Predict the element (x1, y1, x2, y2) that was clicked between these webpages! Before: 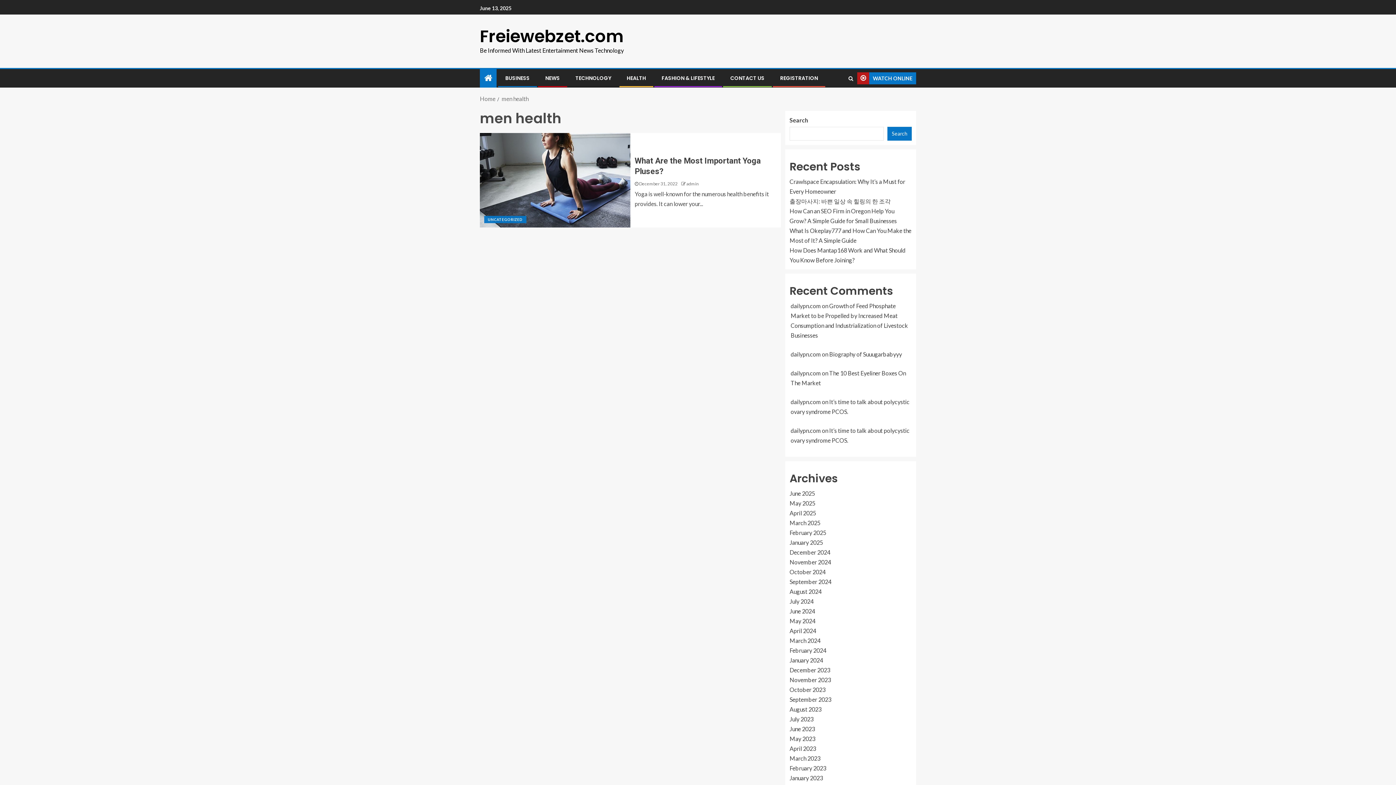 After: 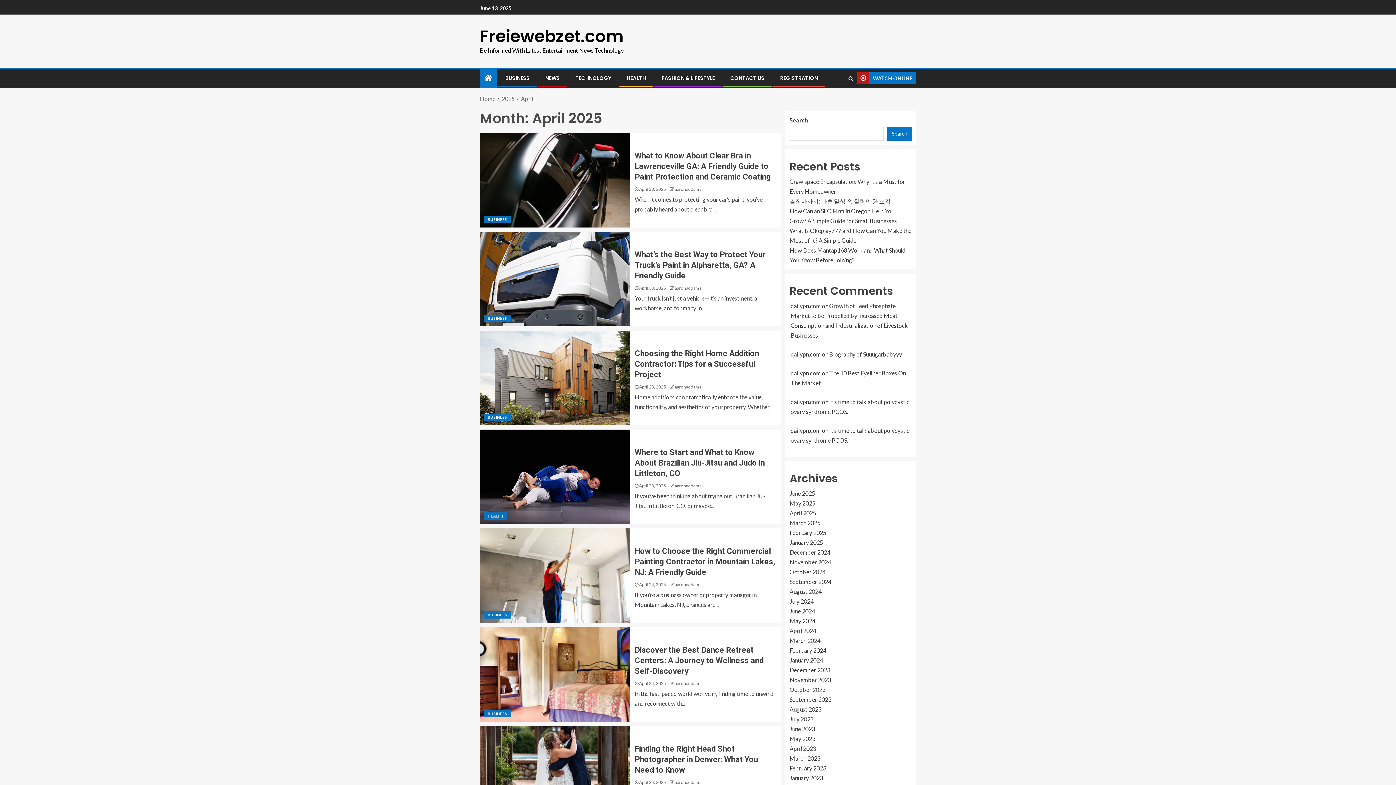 Action: label: April 2025 bbox: (789, 509, 816, 516)